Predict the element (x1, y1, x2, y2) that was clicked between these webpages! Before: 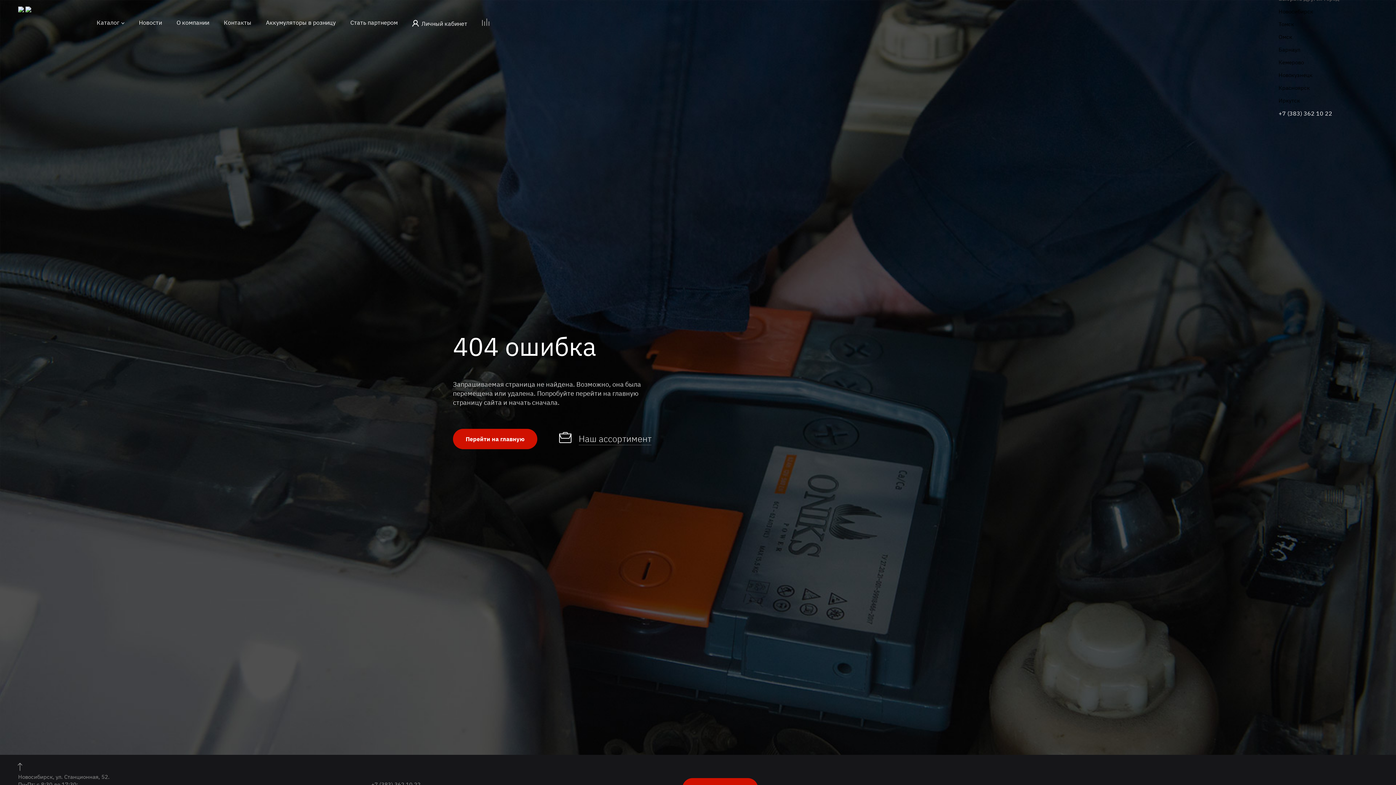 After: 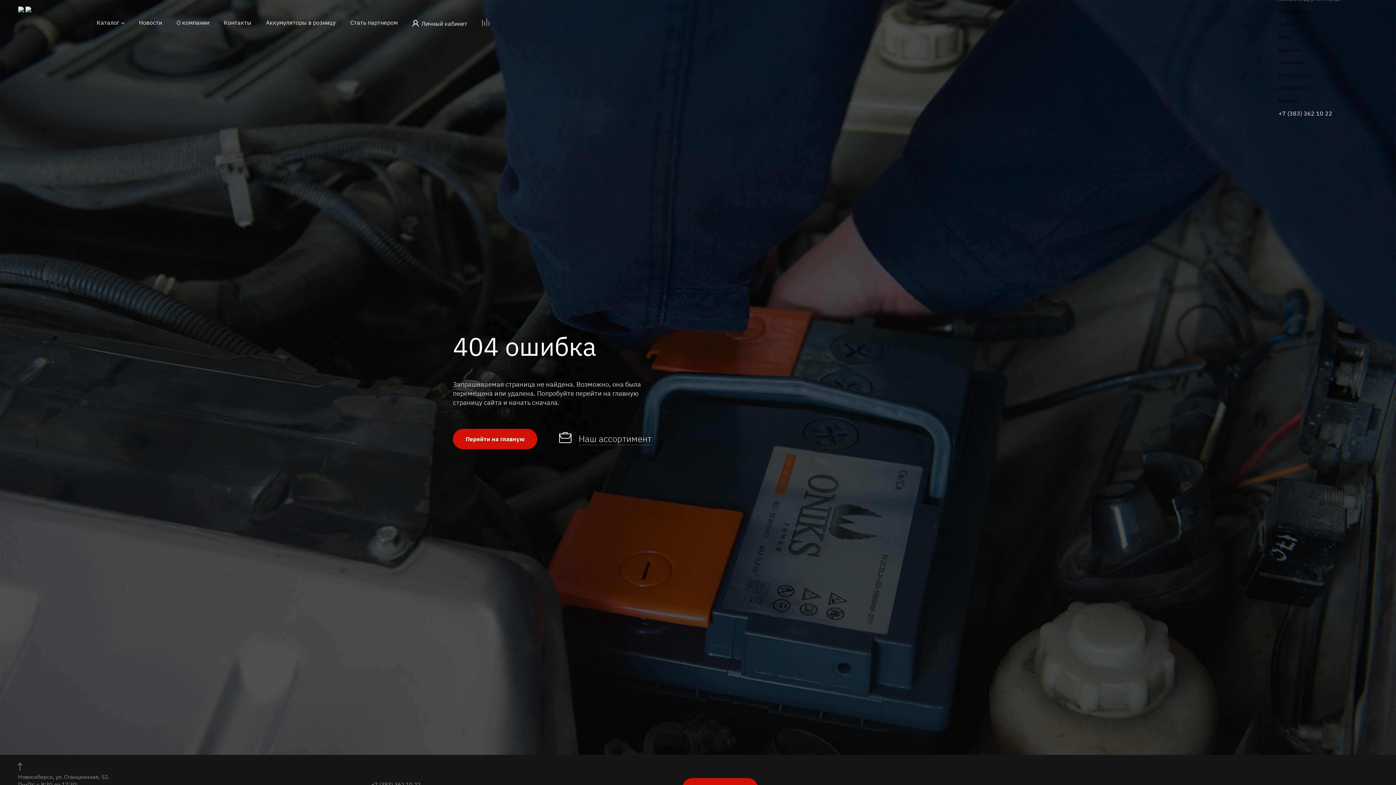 Action: label: +7 (383) 362 10 22 bbox: (1278, 110, 1332, 116)